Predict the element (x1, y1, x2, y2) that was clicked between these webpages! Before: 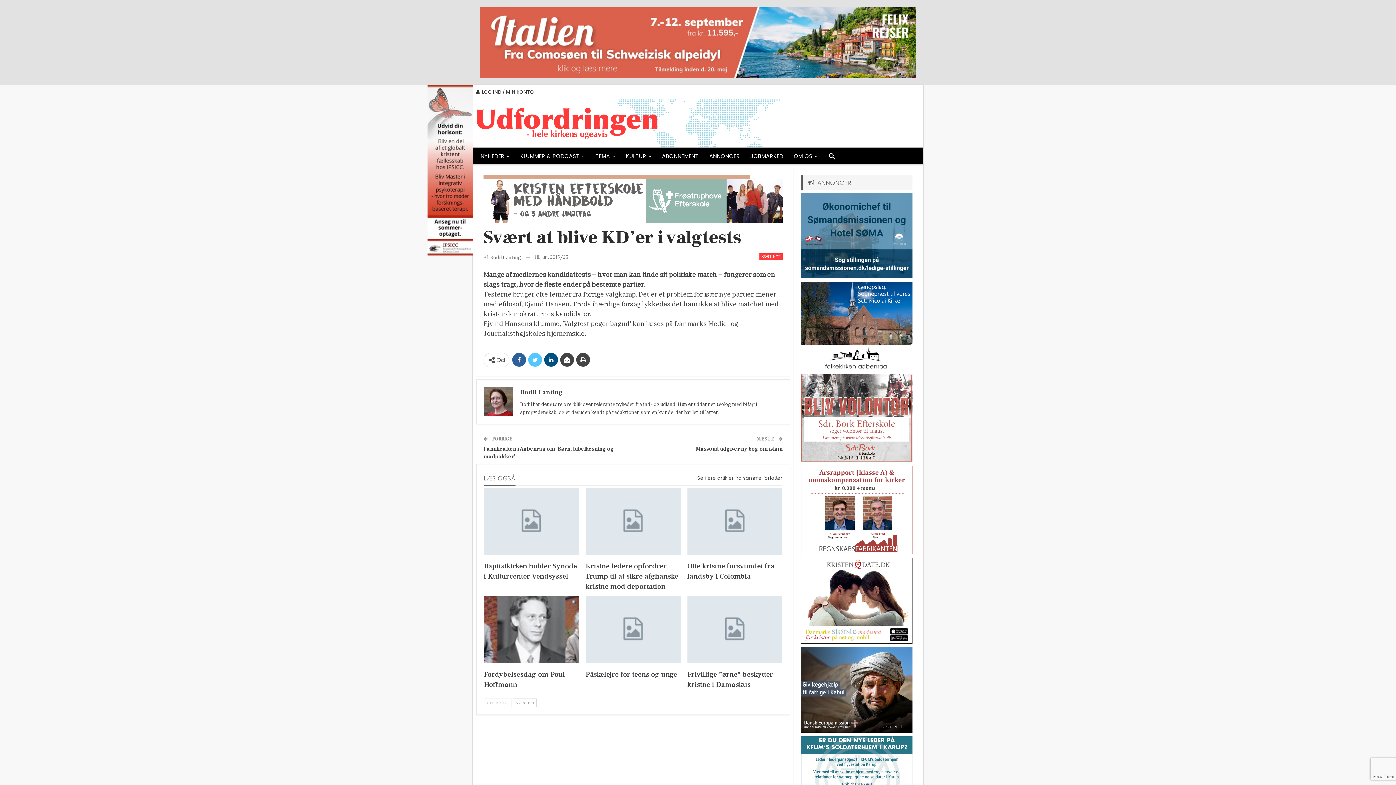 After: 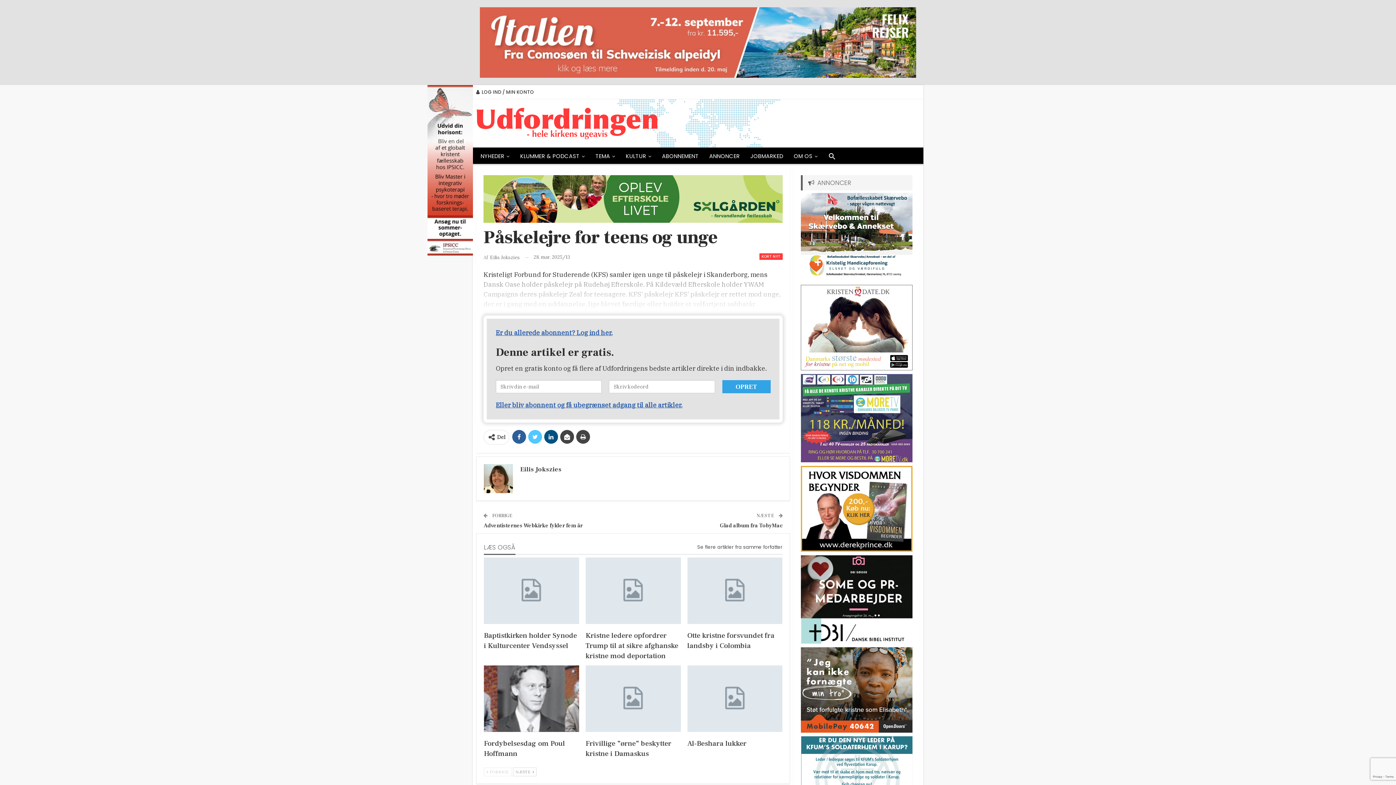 Action: bbox: (585, 670, 677, 679) label: Påskelejre for teens og unge